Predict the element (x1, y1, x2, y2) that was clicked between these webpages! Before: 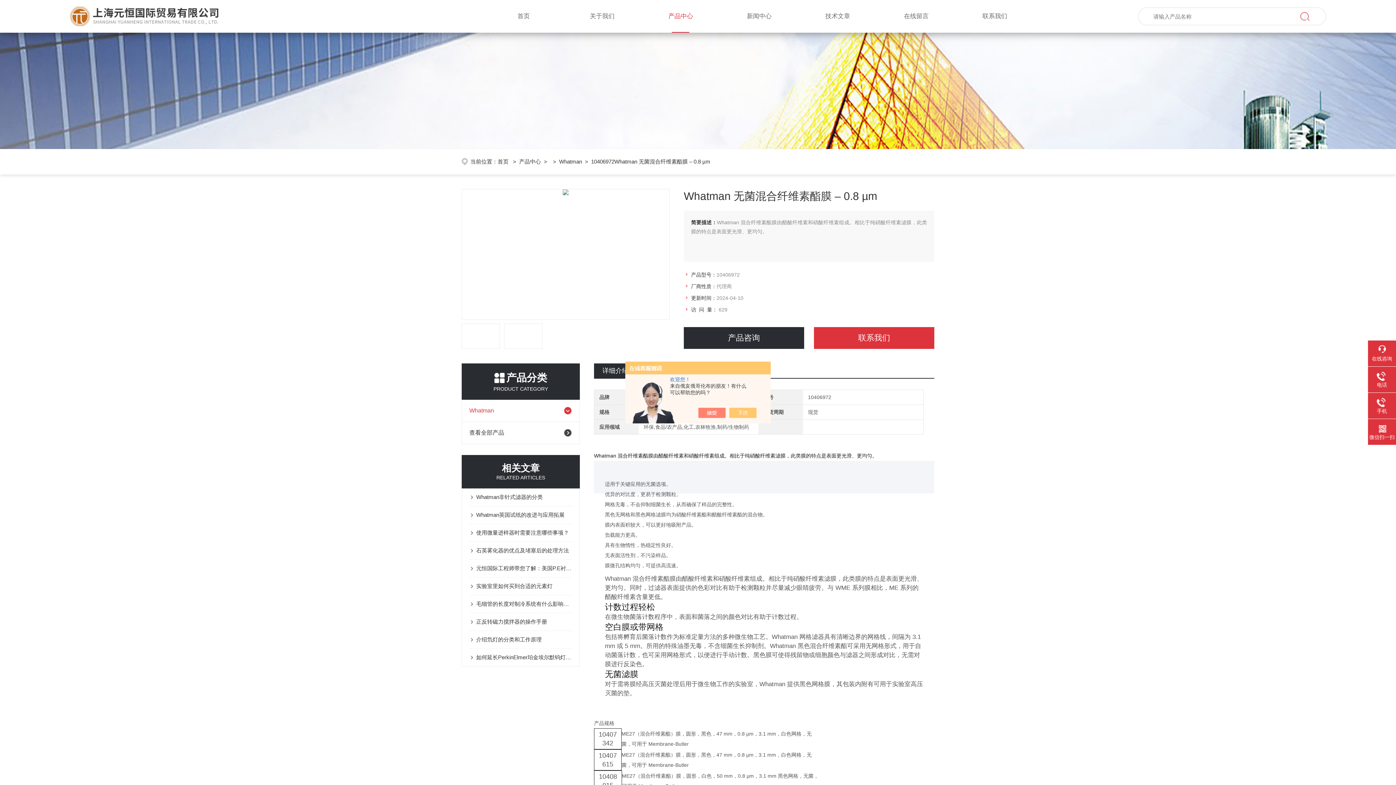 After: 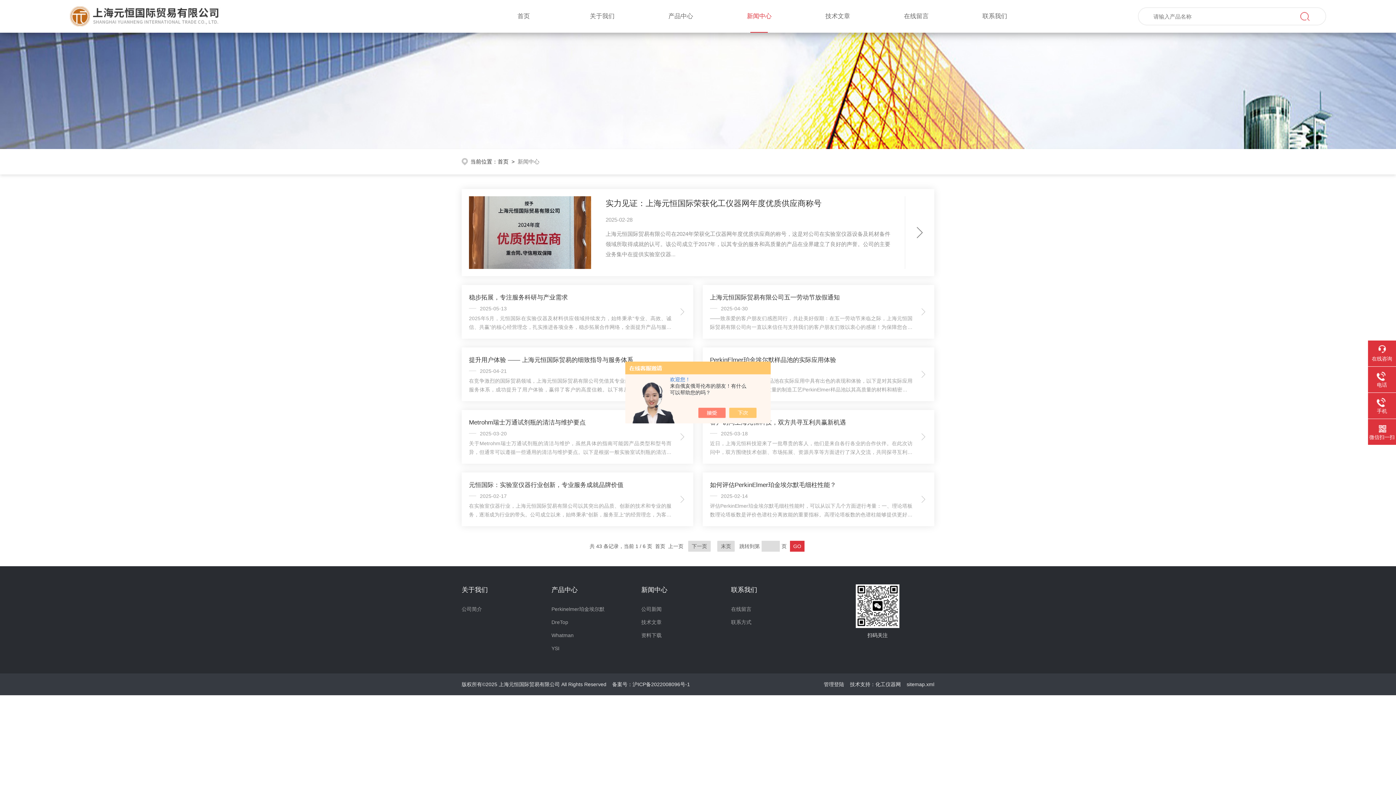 Action: label: 新闻中心 bbox: (747, 0, 771, 32)